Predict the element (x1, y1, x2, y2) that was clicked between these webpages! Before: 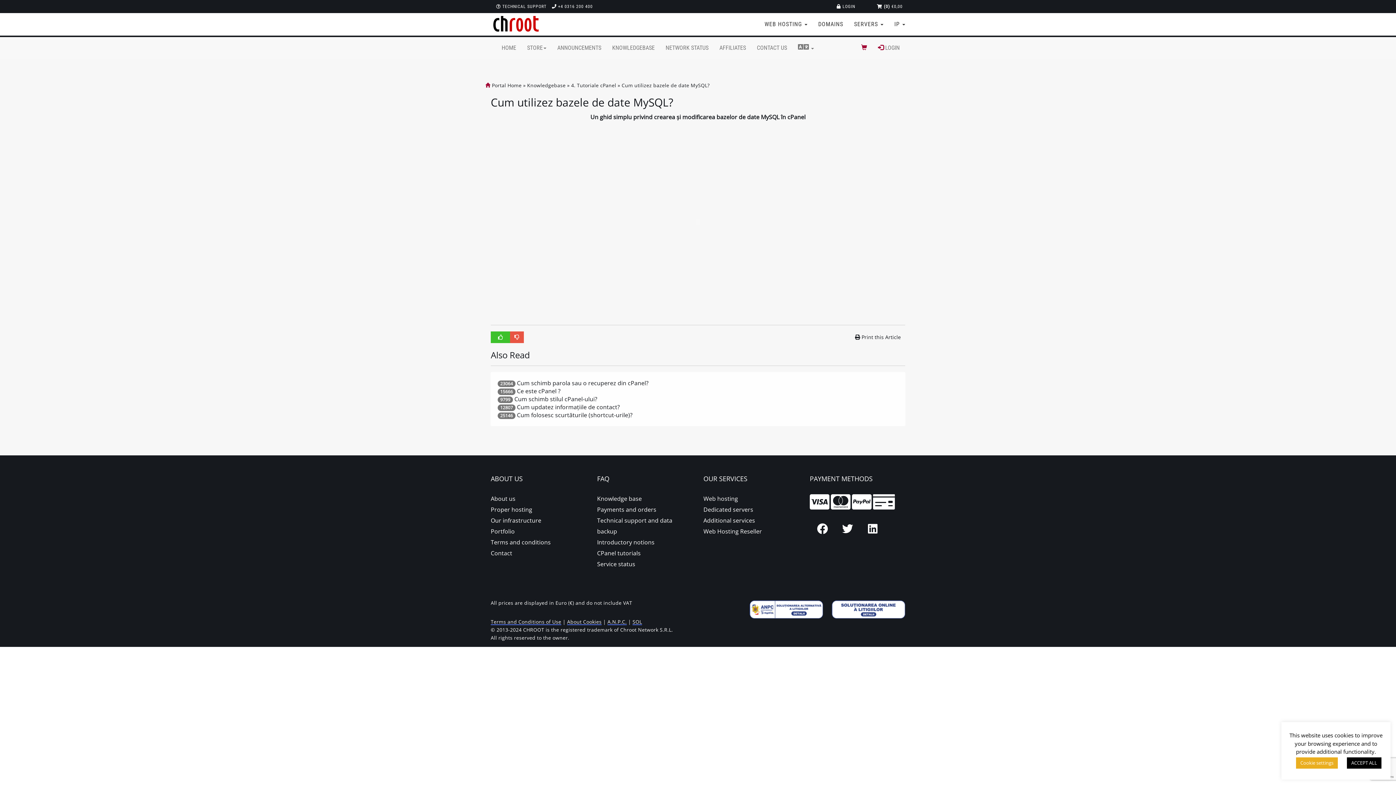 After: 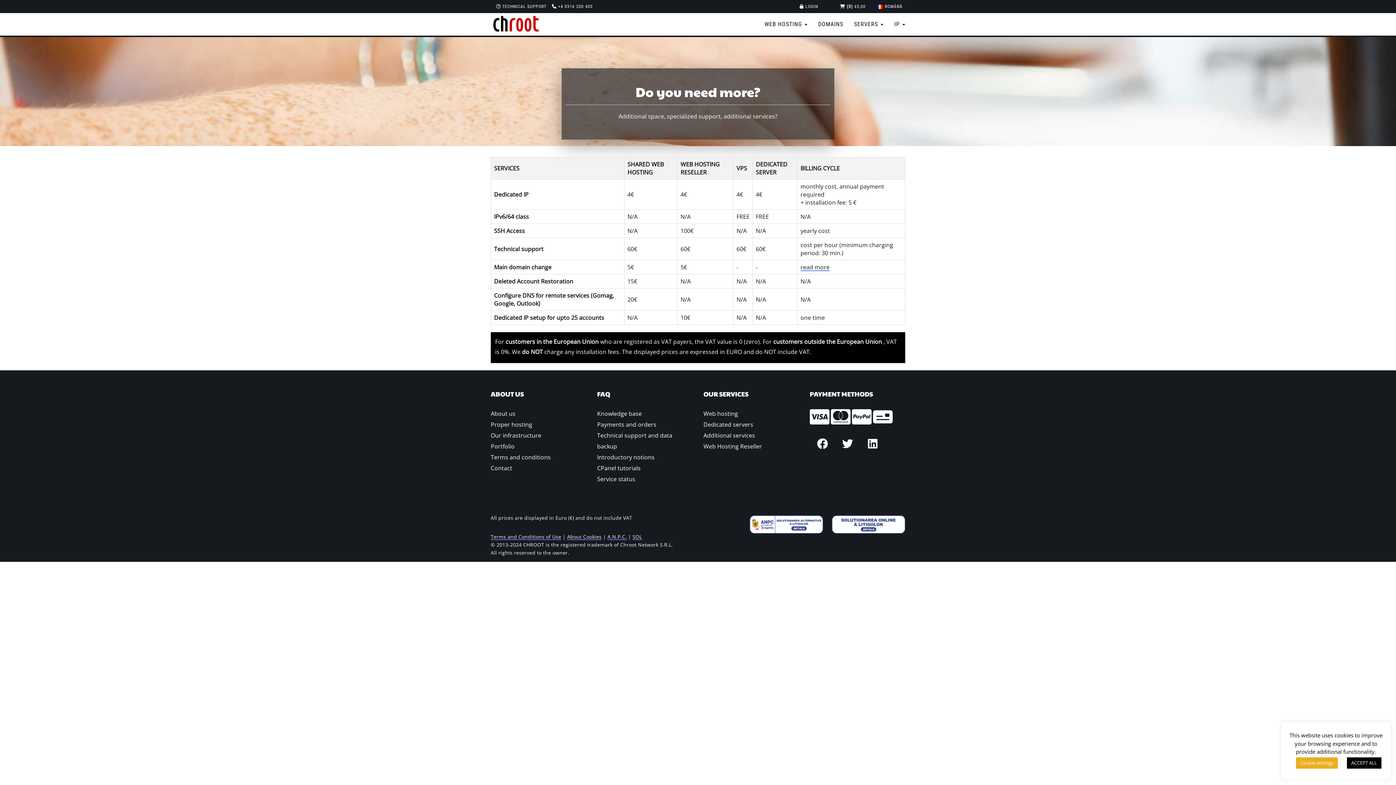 Action: label: Additional services bbox: (703, 515, 755, 526)